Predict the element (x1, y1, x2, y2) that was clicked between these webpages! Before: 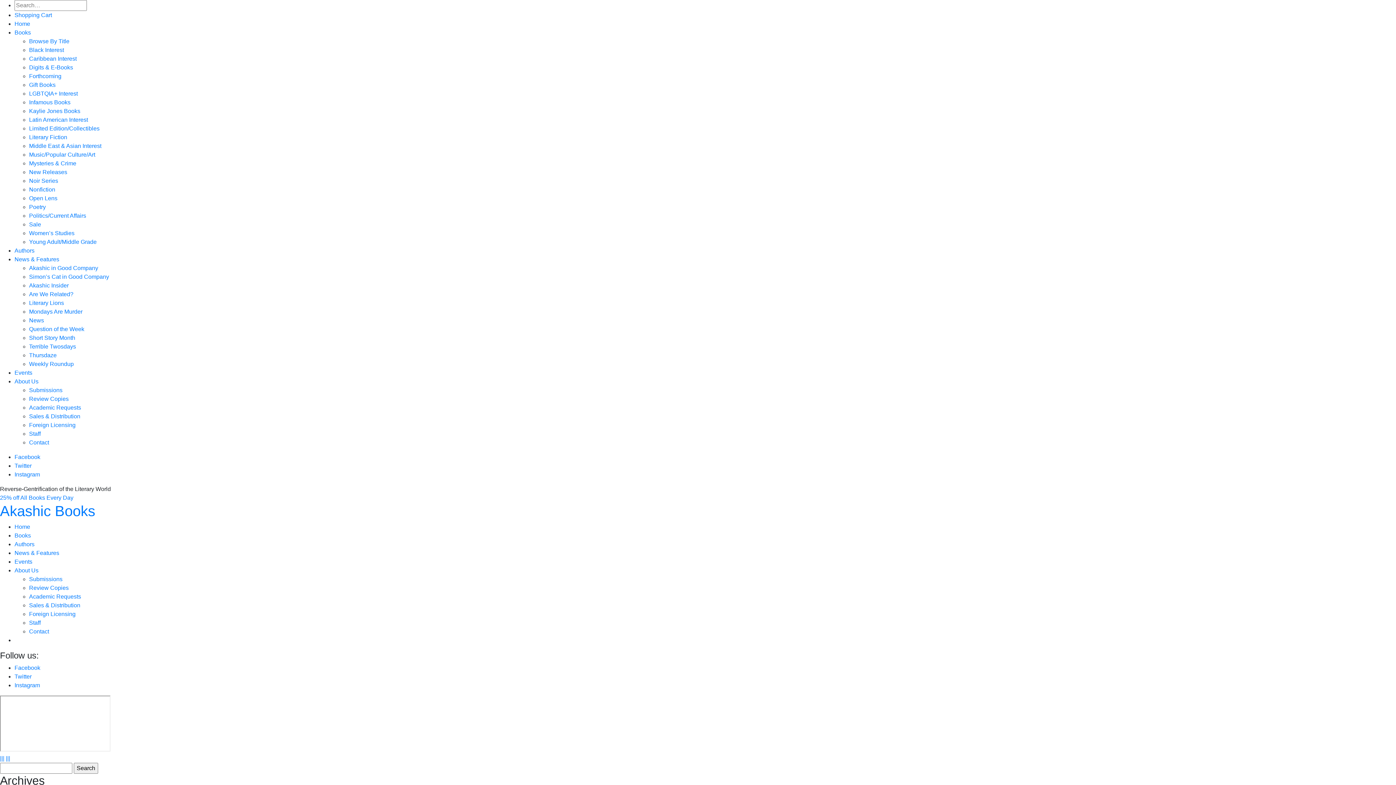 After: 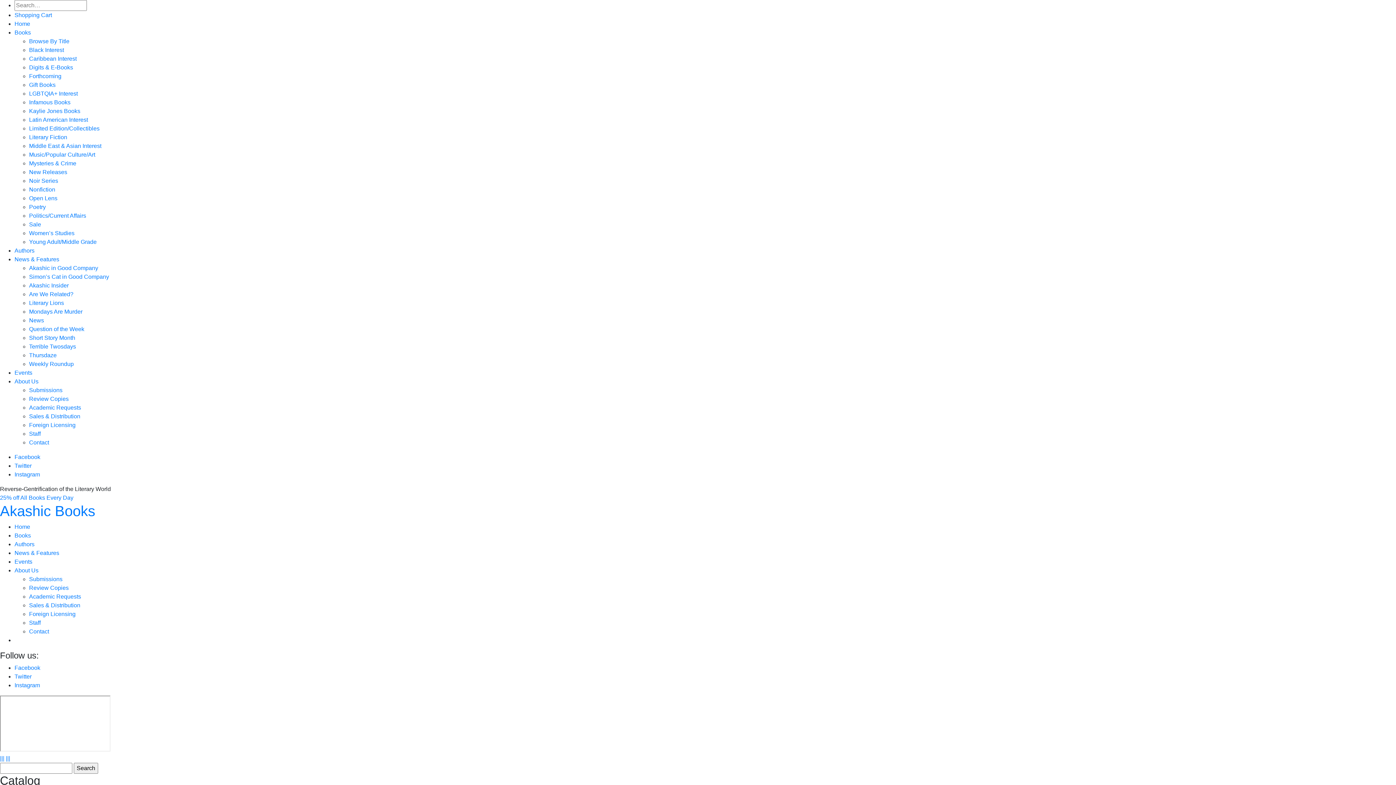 Action: label: Forthcoming bbox: (29, 73, 61, 79)